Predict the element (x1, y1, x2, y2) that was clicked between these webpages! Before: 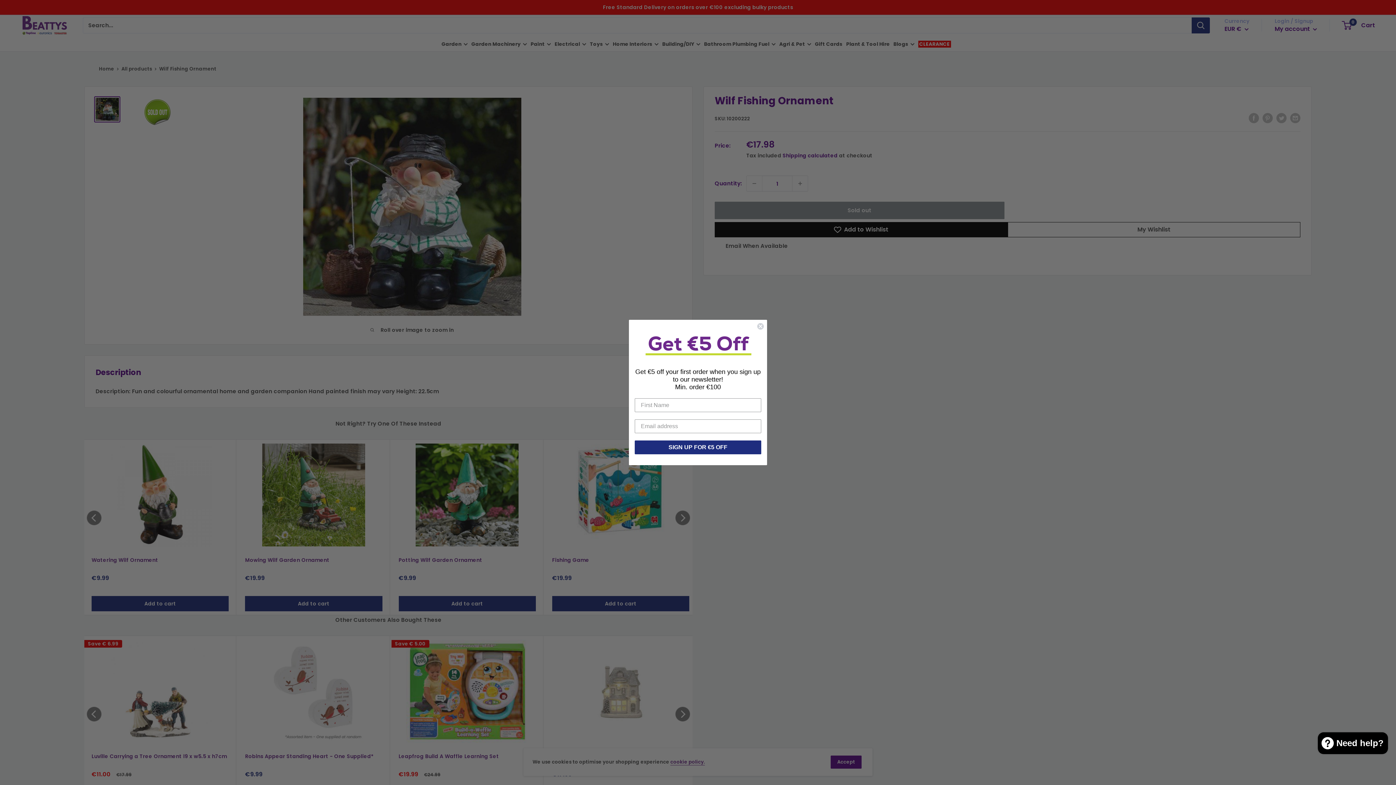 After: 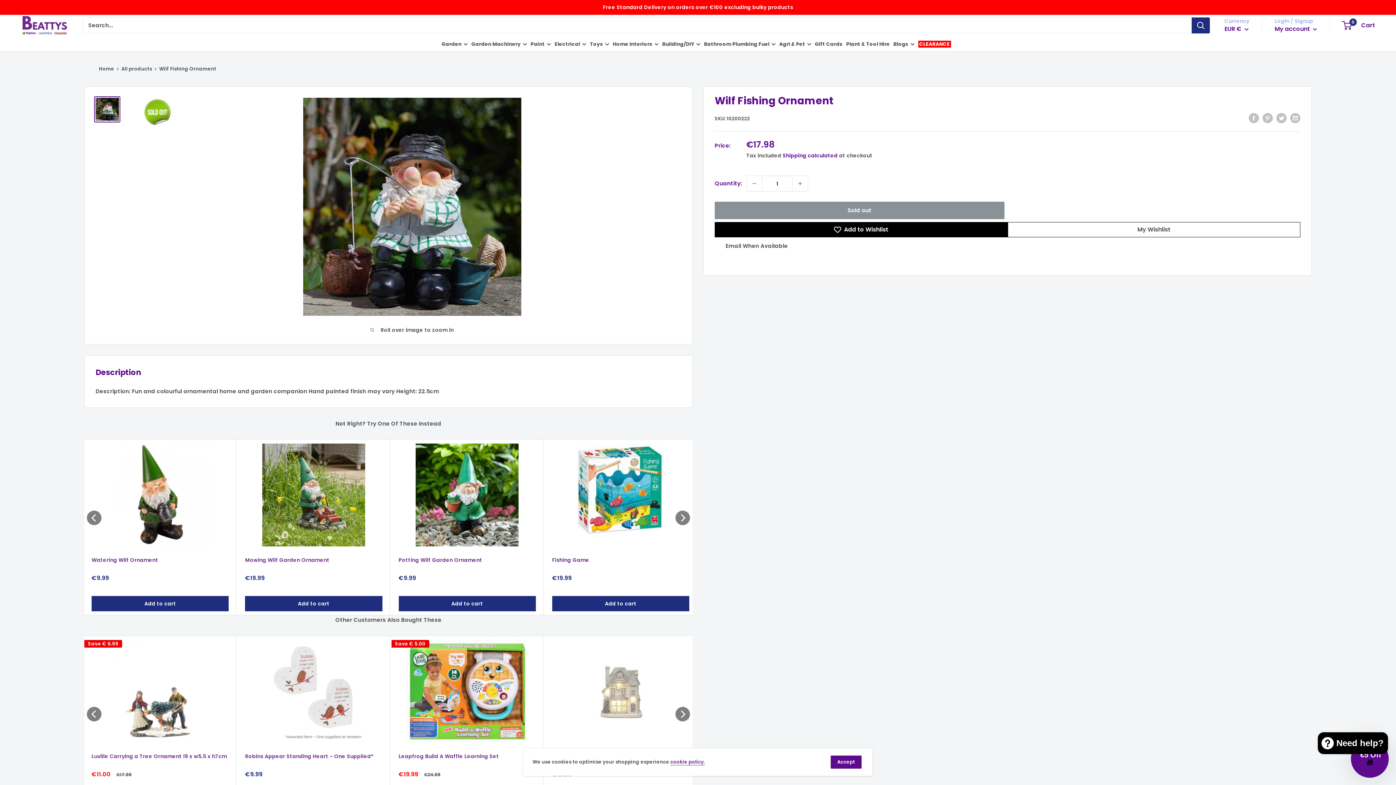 Action: bbox: (757, 337, 764, 344) label: Close dialog